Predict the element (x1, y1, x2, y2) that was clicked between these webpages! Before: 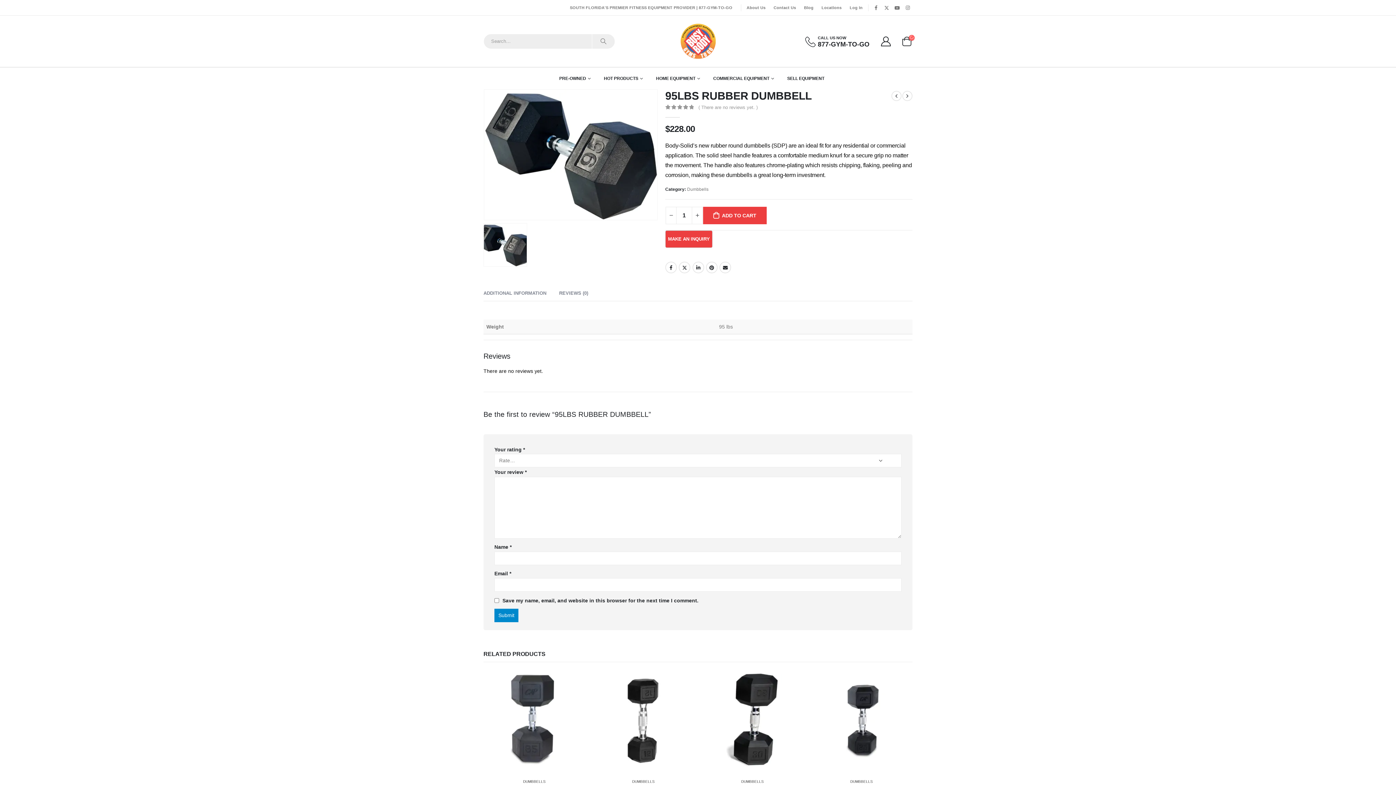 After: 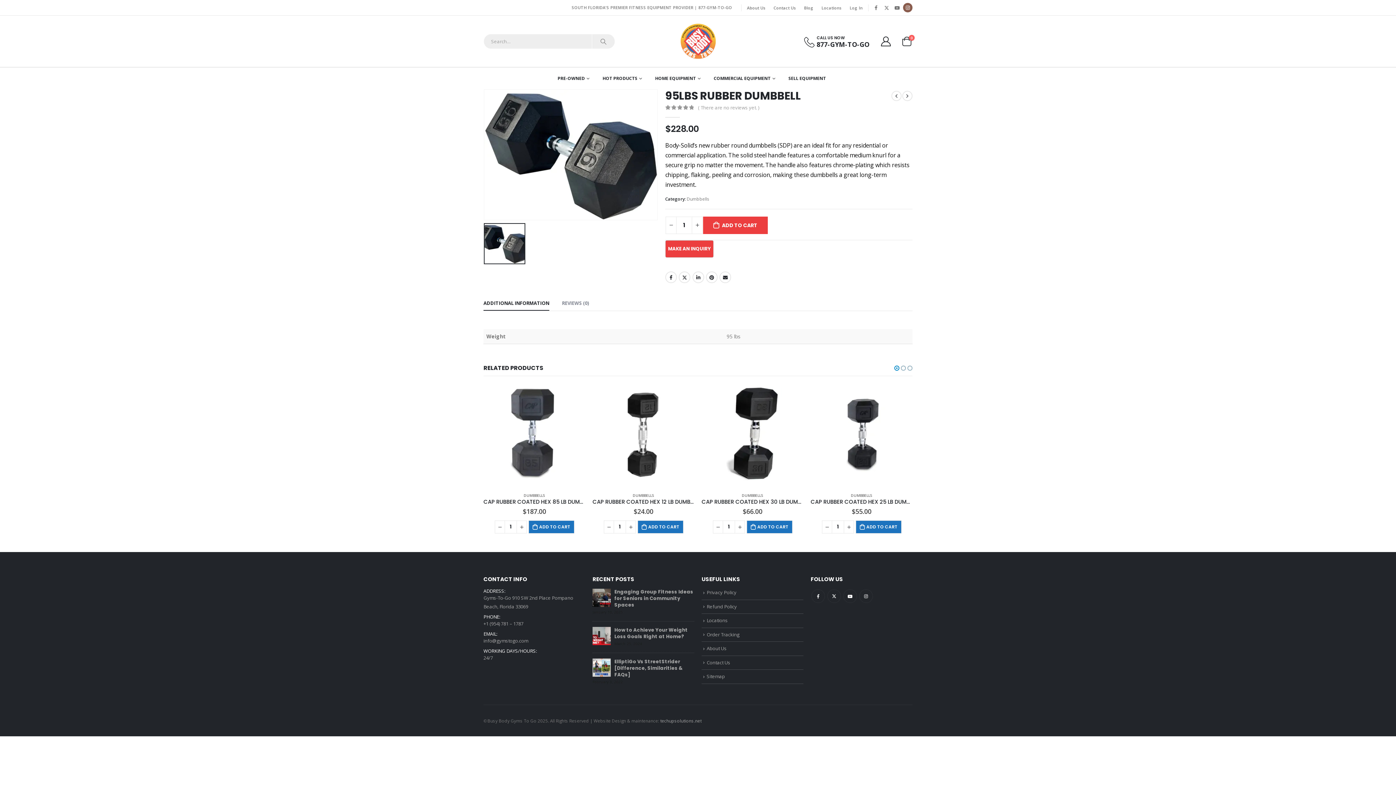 Action: bbox: (903, 2, 912, 12)